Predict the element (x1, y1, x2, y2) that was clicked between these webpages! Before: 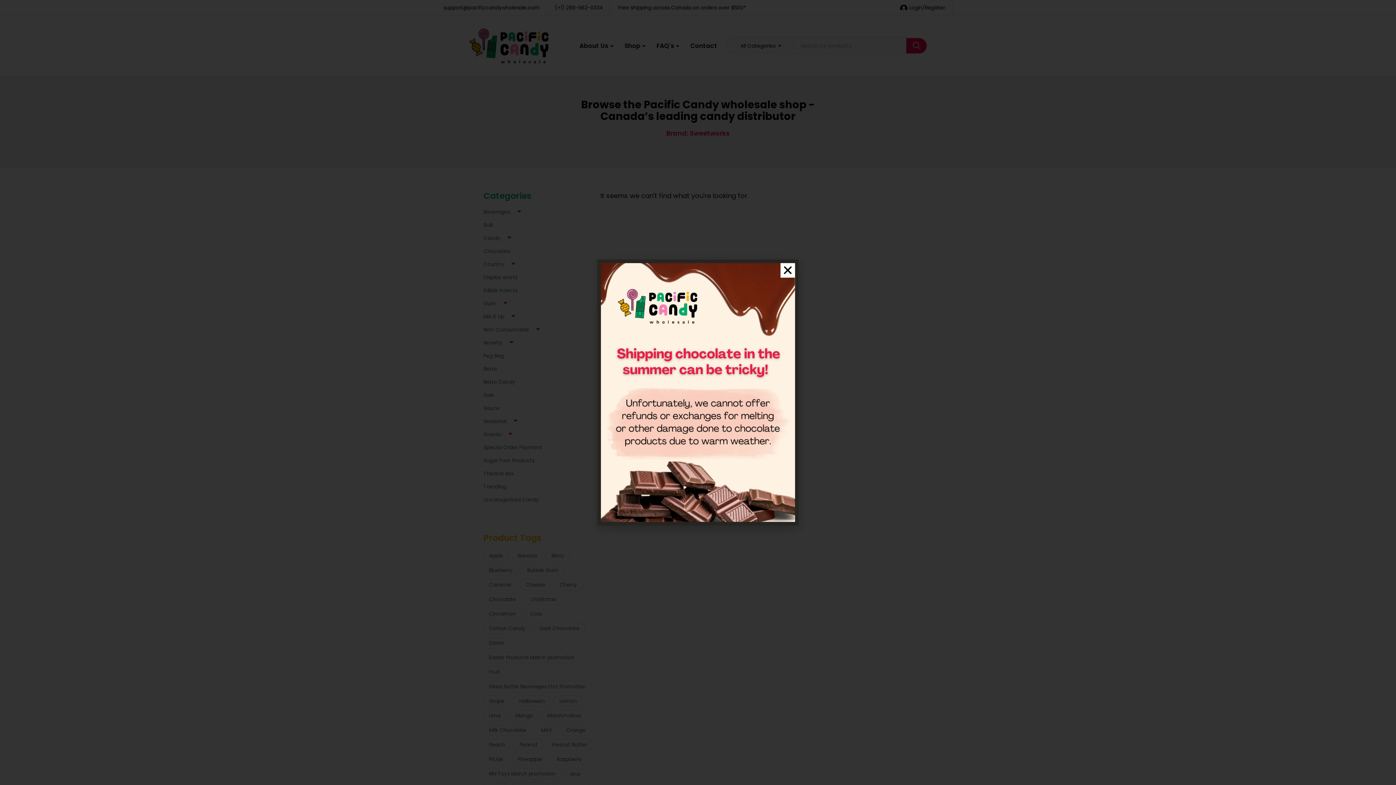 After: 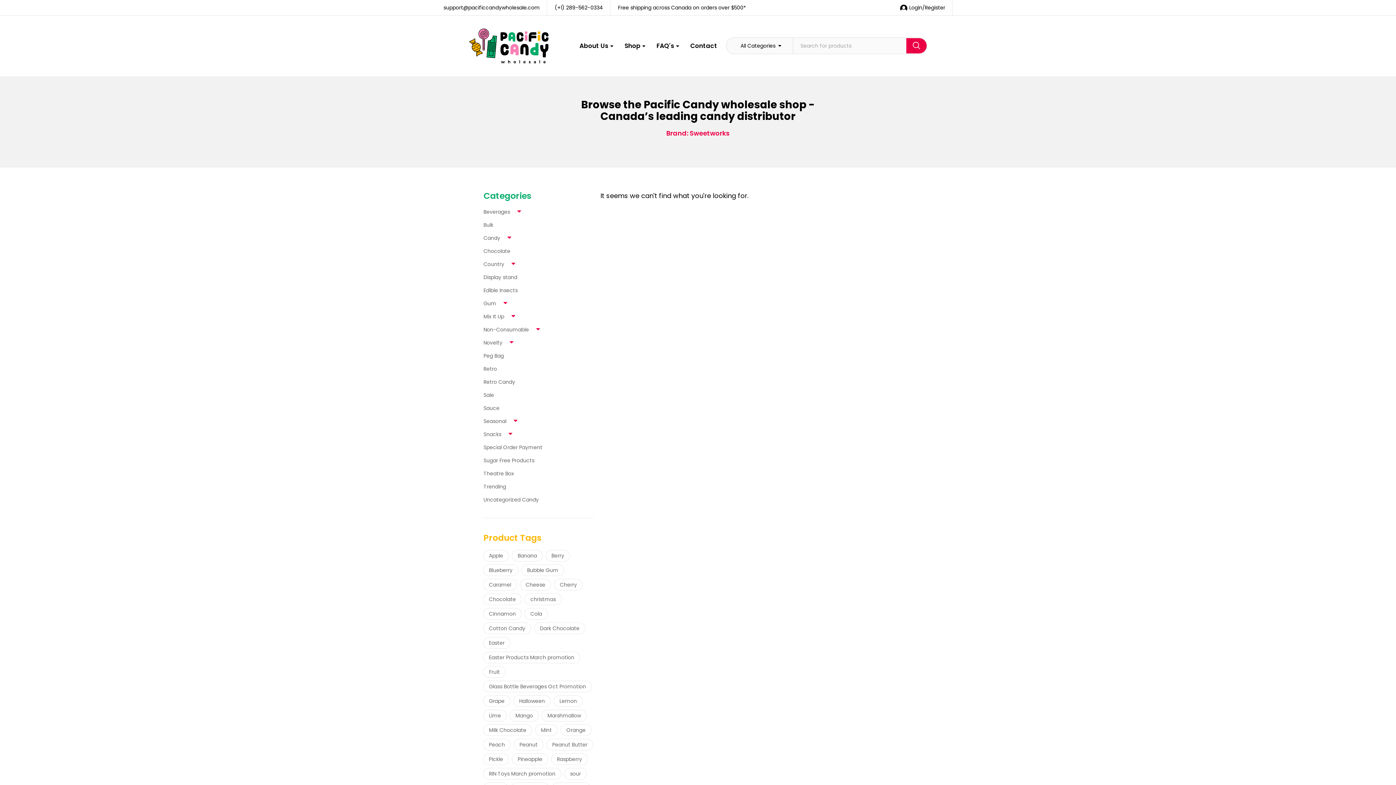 Action: label: Close bbox: (780, 263, 795, 277)